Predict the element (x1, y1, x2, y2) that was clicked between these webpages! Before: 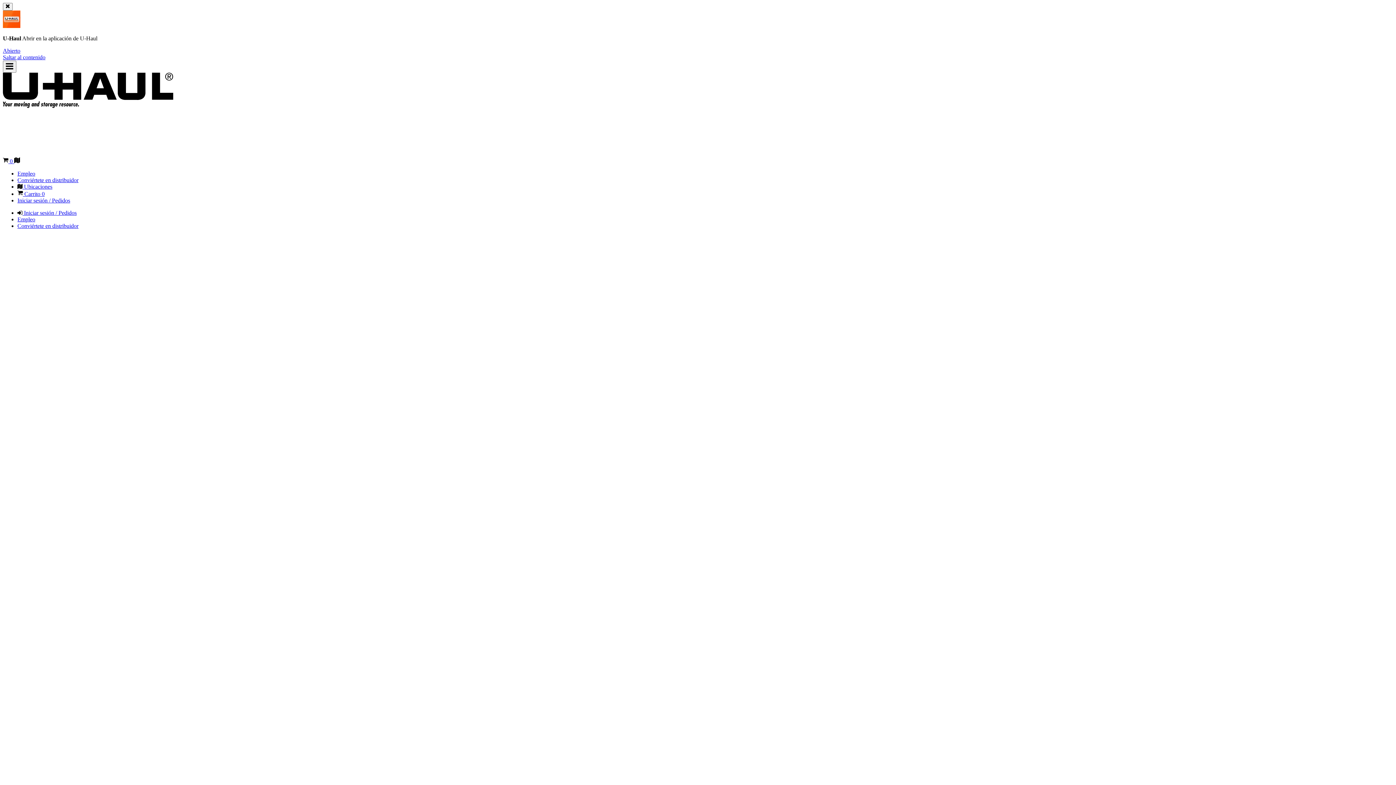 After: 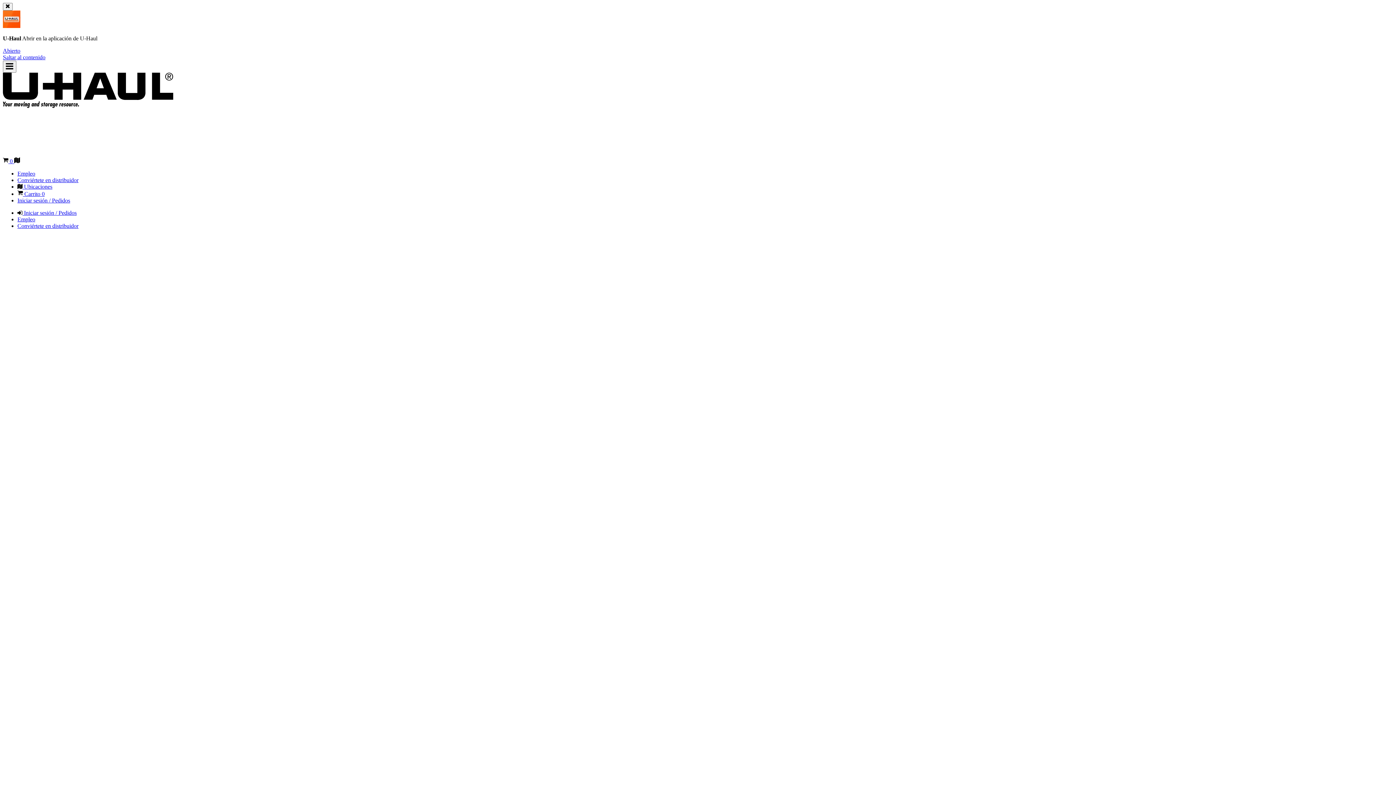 Action: label: Empleo bbox: (17, 170, 35, 176)